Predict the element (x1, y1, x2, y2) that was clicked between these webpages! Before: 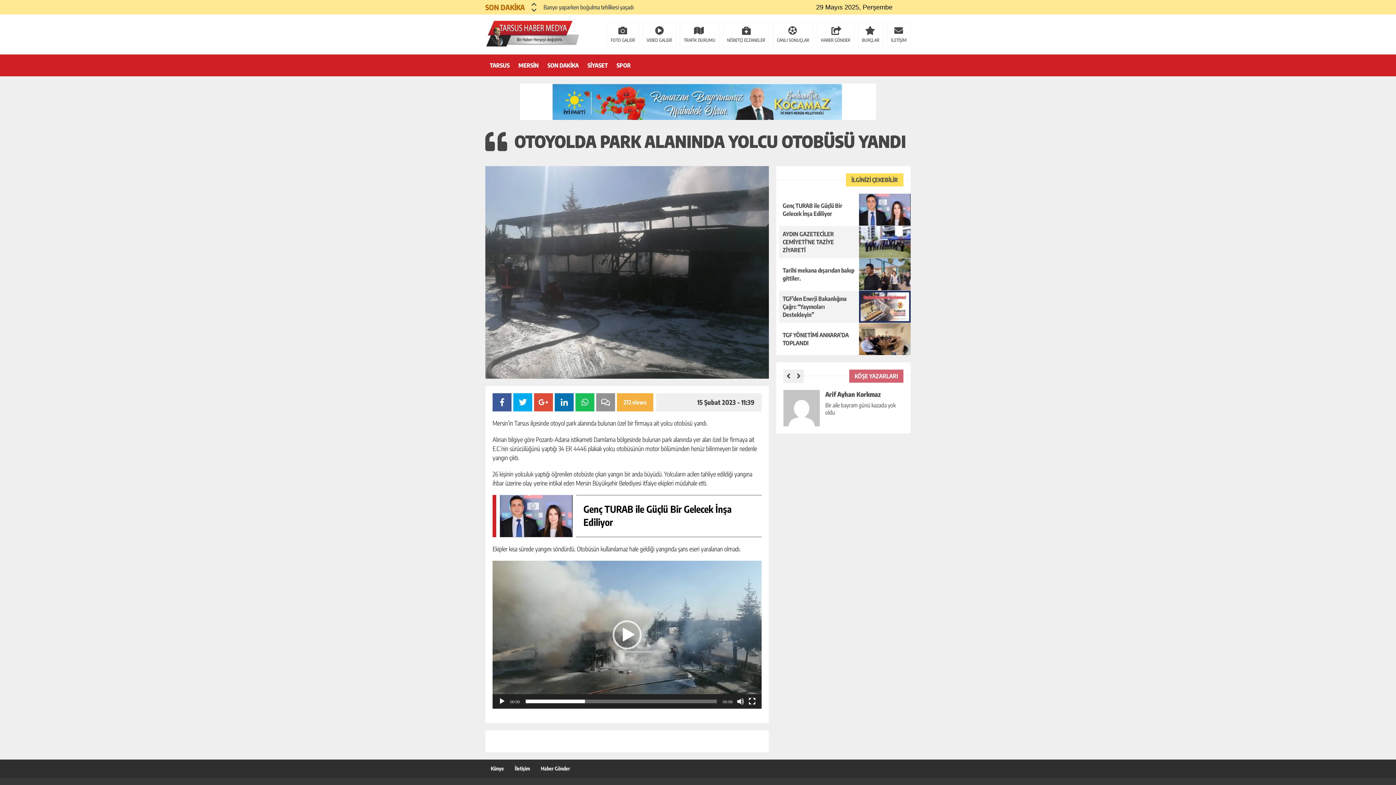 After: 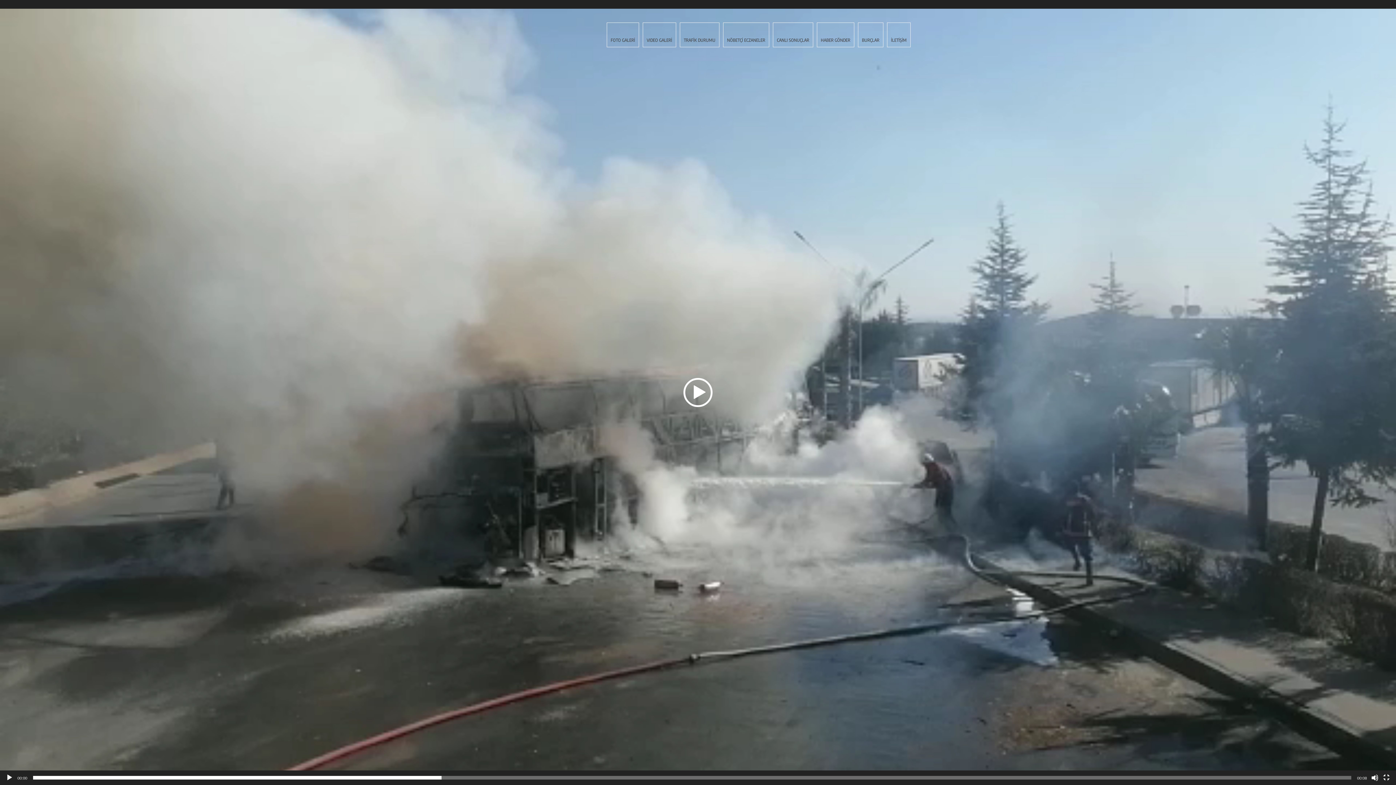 Action: label: Tam ekran bbox: (748, 698, 756, 705)